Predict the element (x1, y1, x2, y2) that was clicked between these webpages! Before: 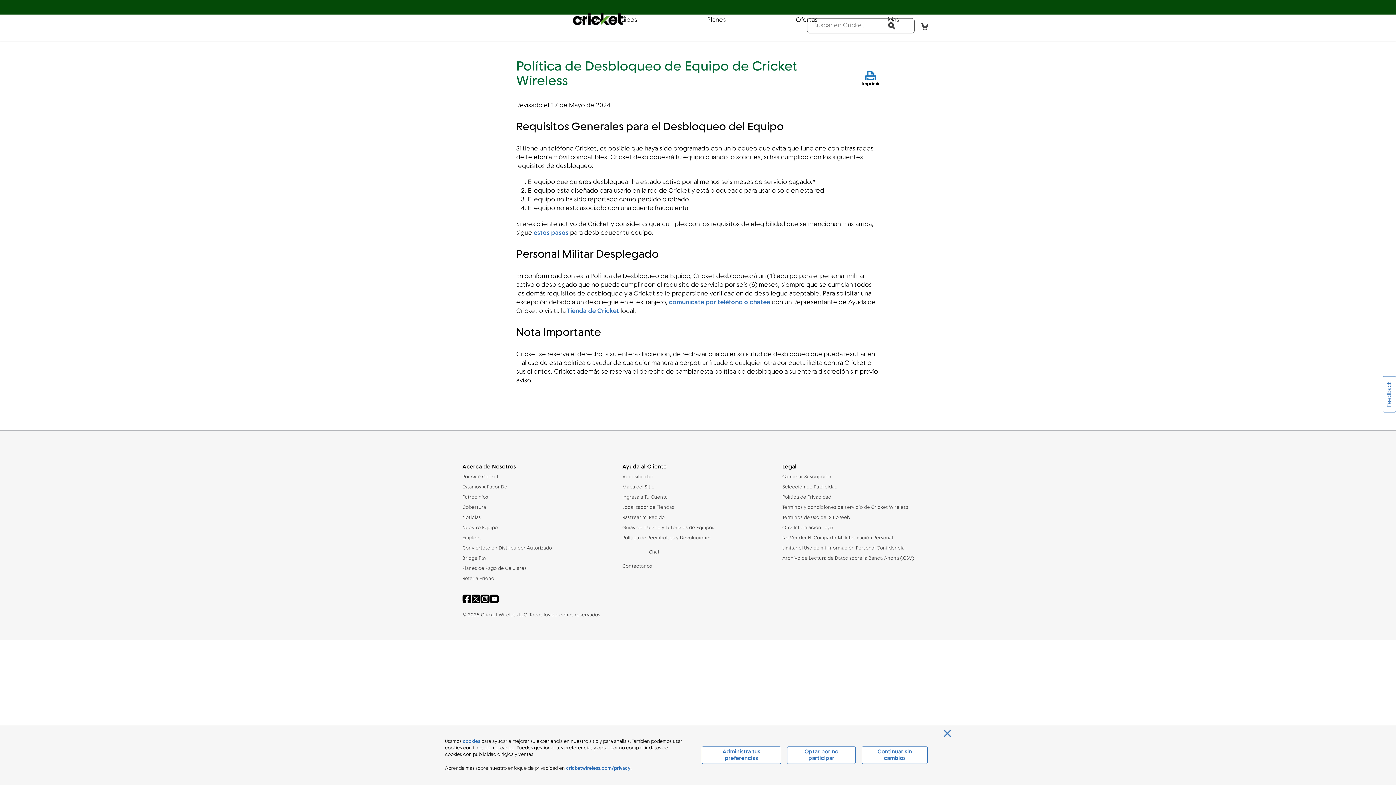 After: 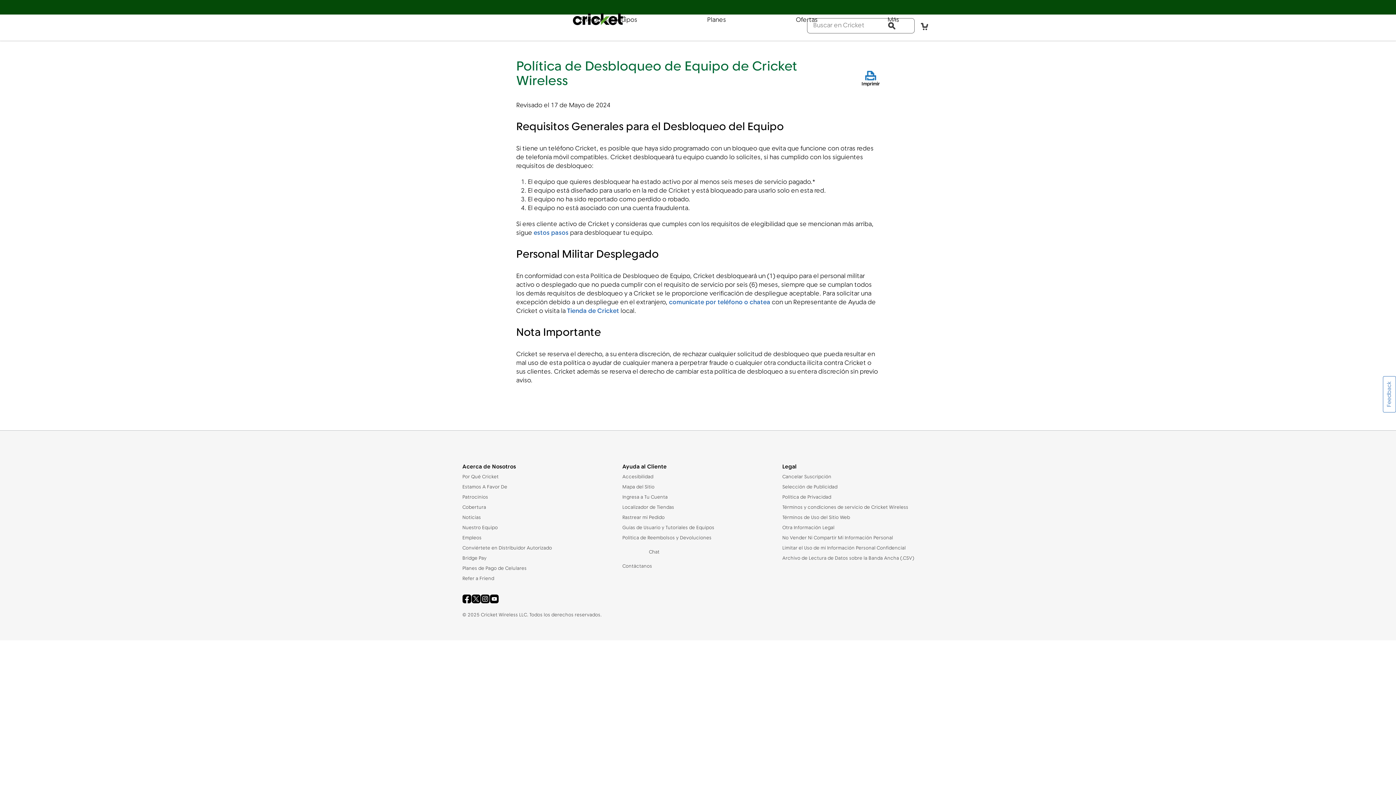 Action: label: Continuar sin cambios bbox: (861, 746, 928, 764)